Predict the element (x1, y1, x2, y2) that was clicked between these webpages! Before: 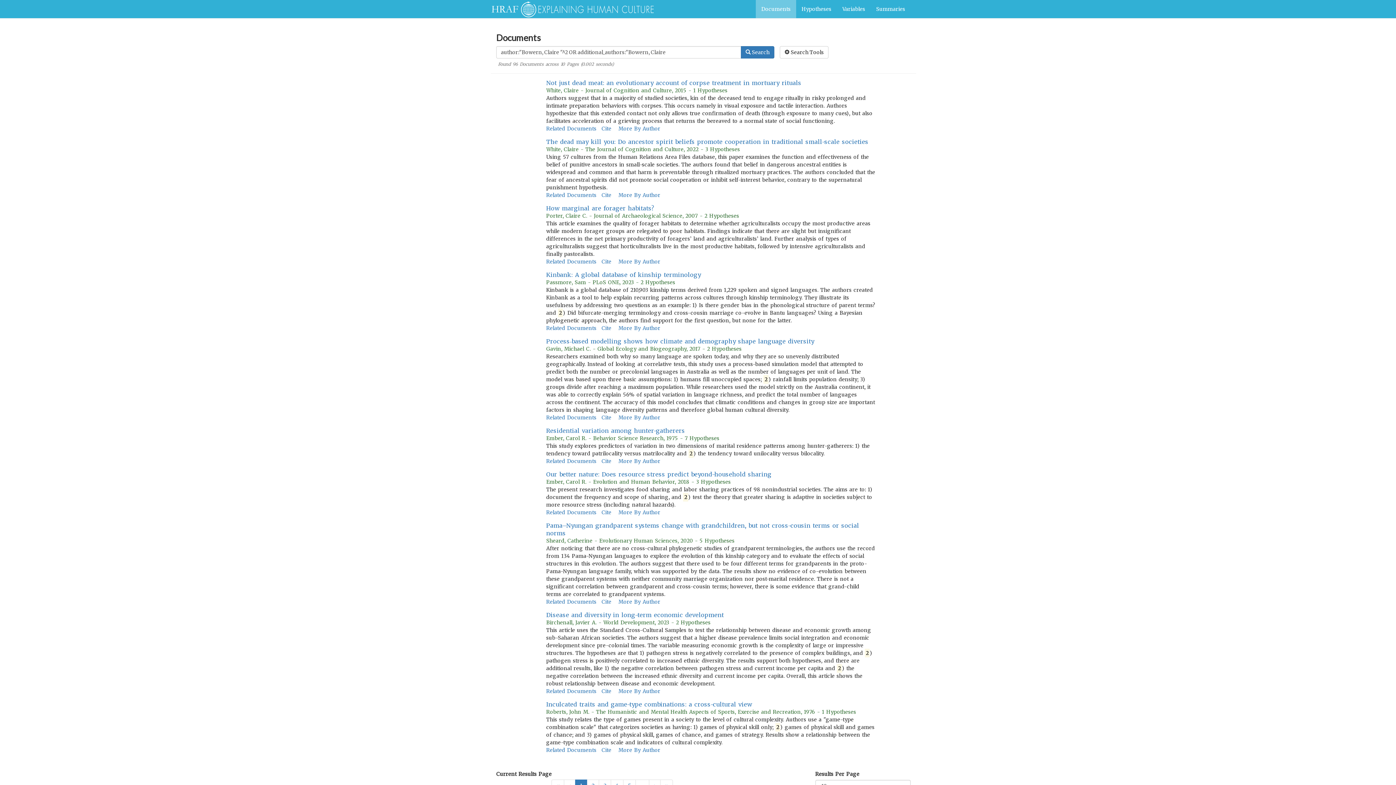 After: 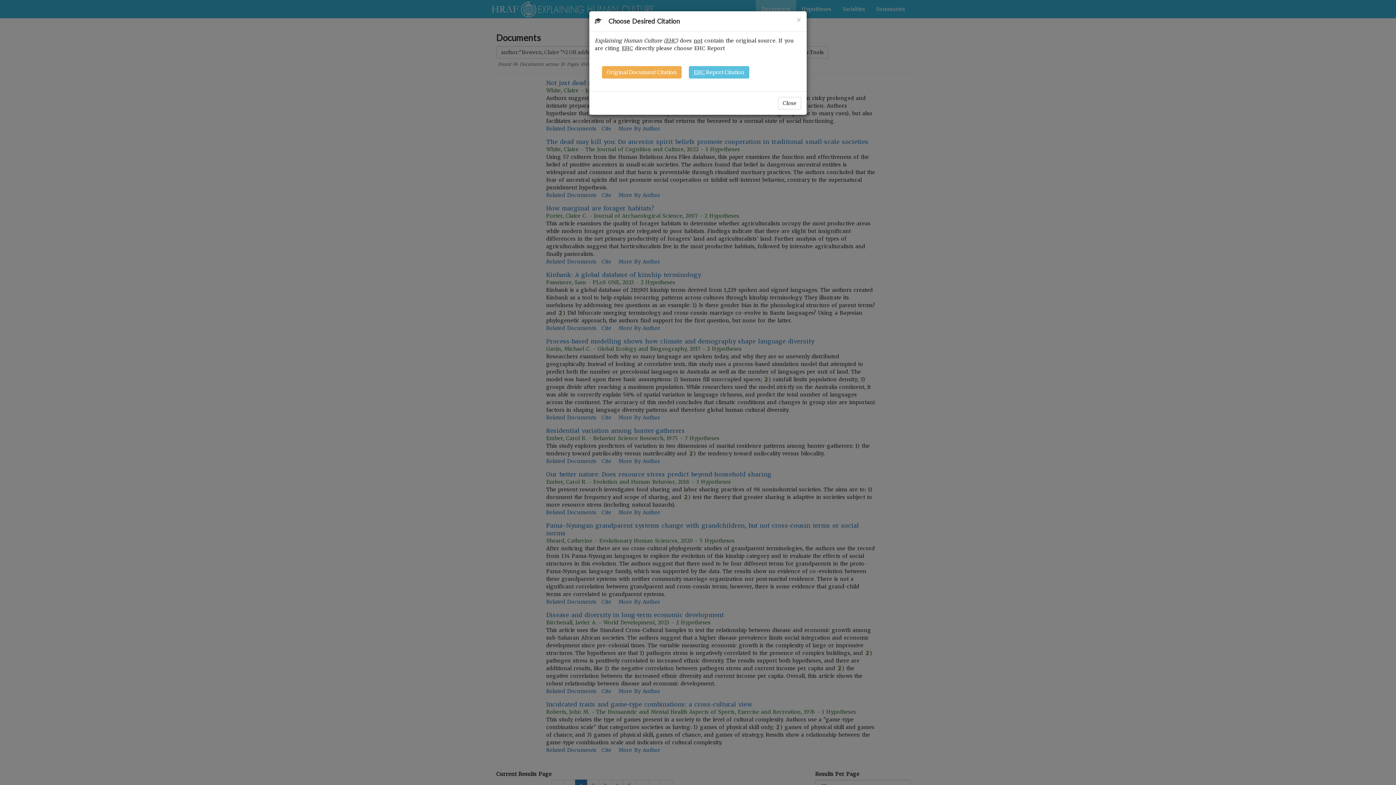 Action: label: Cite bbox: (601, 747, 611, 753)